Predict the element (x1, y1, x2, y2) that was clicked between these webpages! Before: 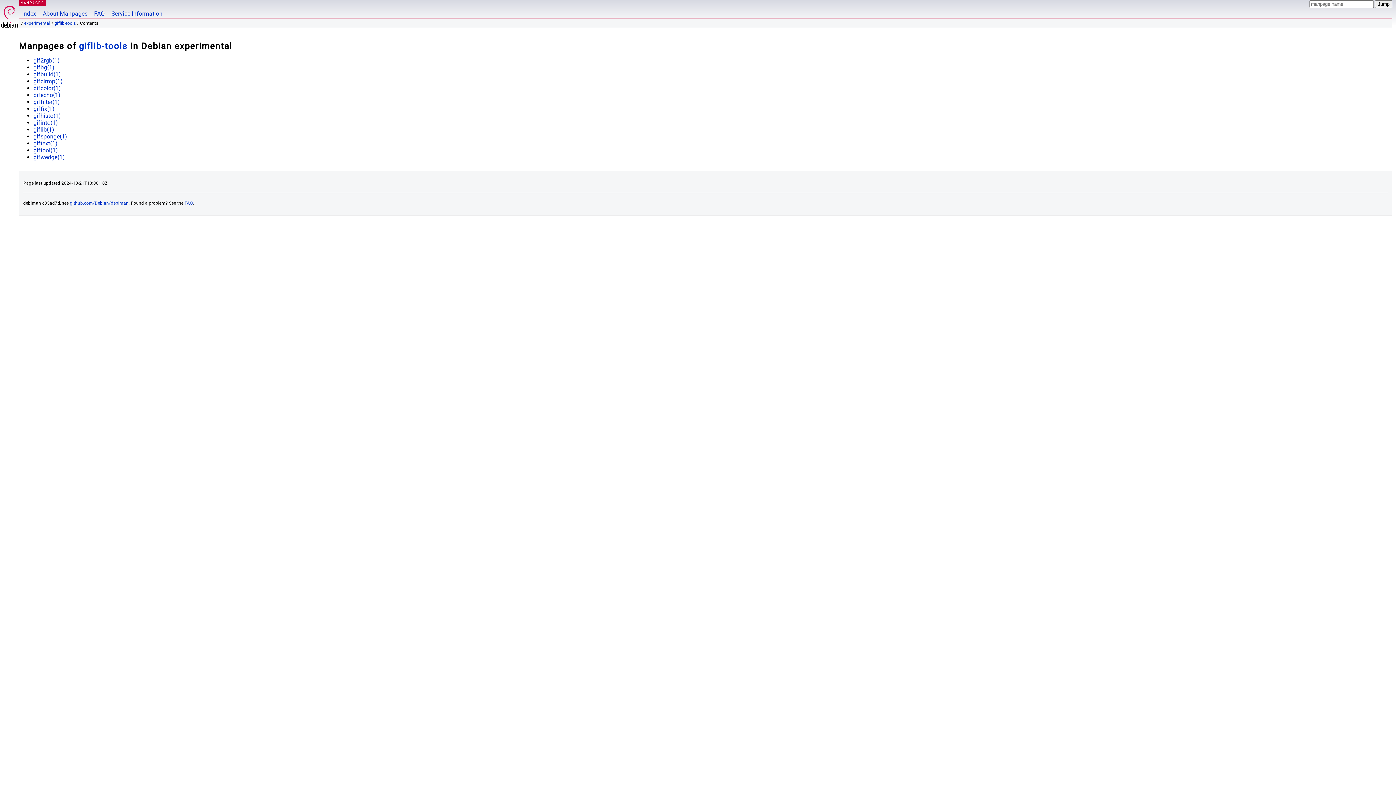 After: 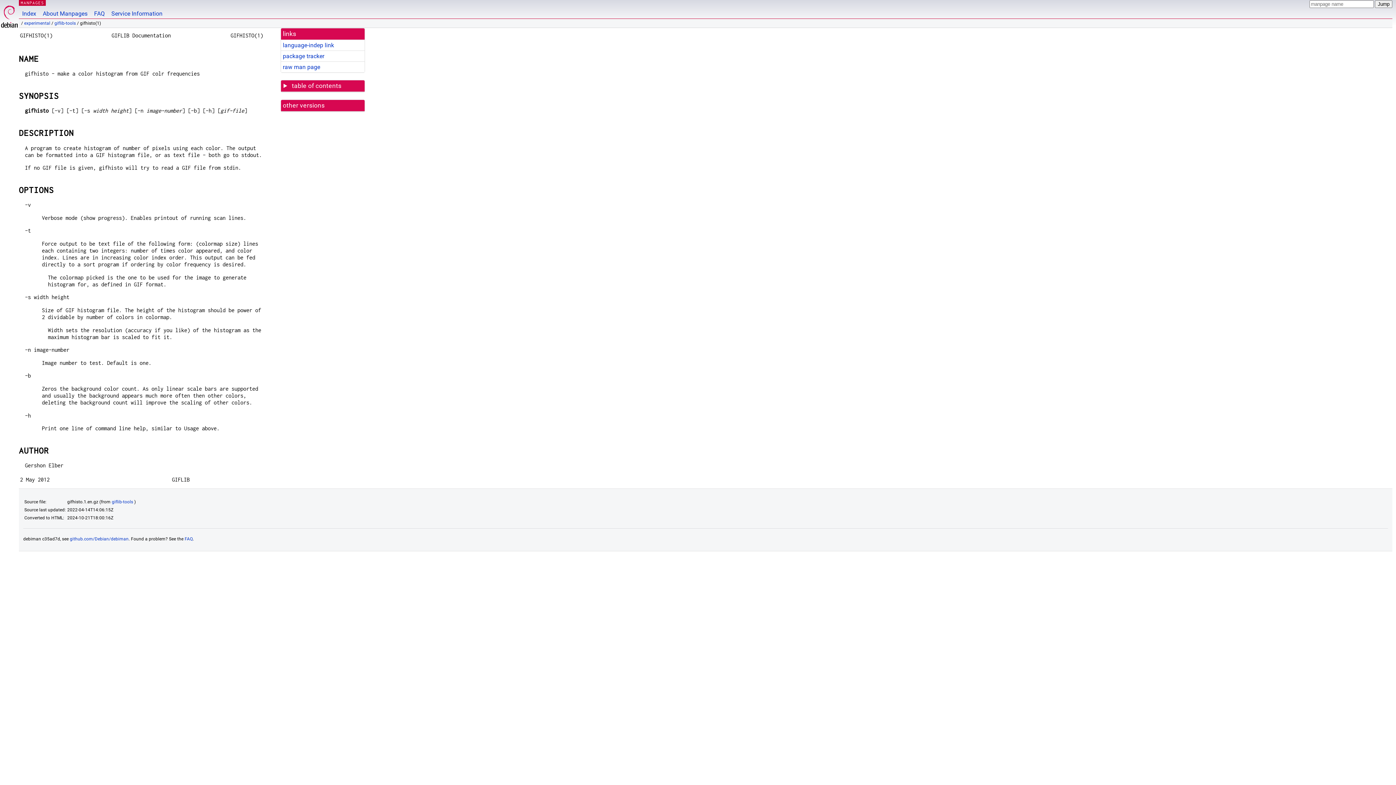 Action: bbox: (33, 112, 60, 119) label: gifhisto(1)